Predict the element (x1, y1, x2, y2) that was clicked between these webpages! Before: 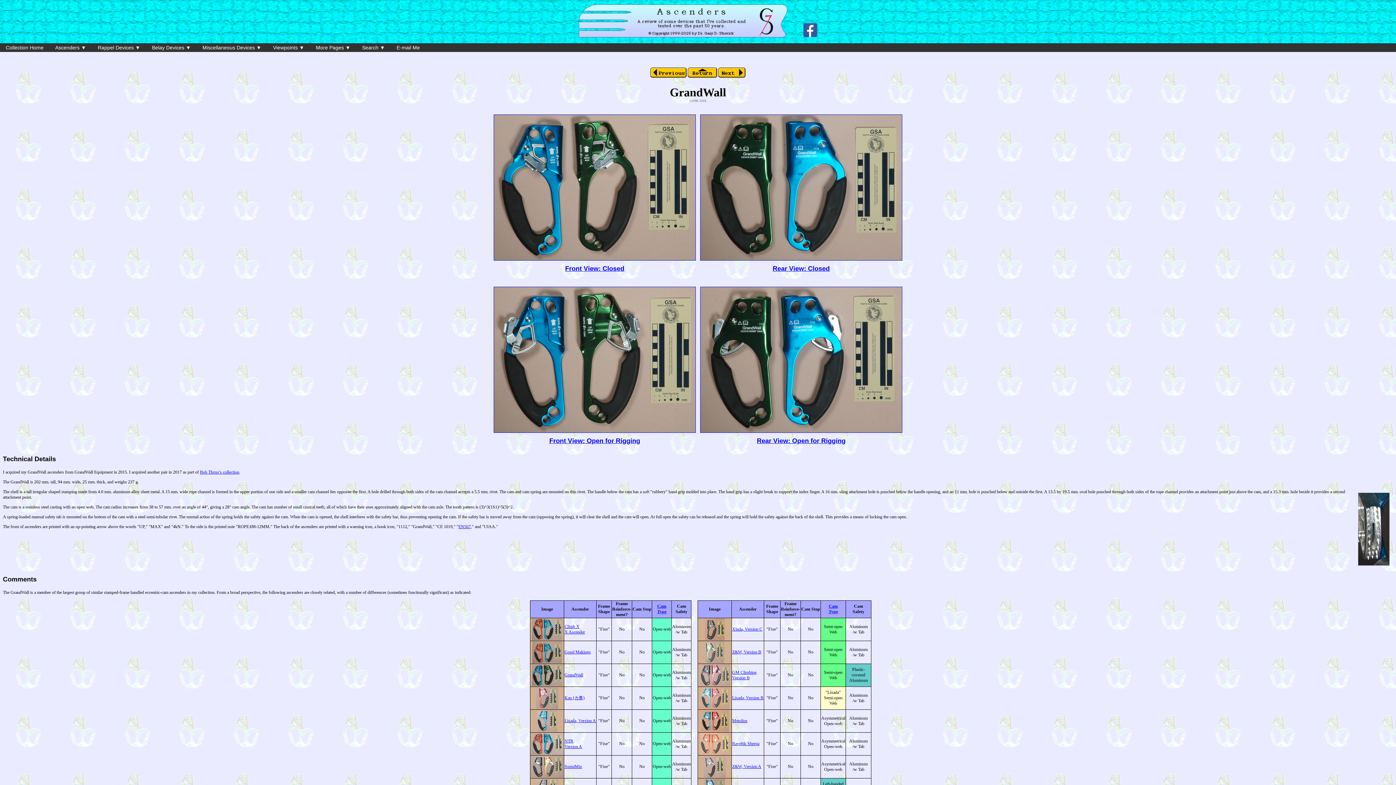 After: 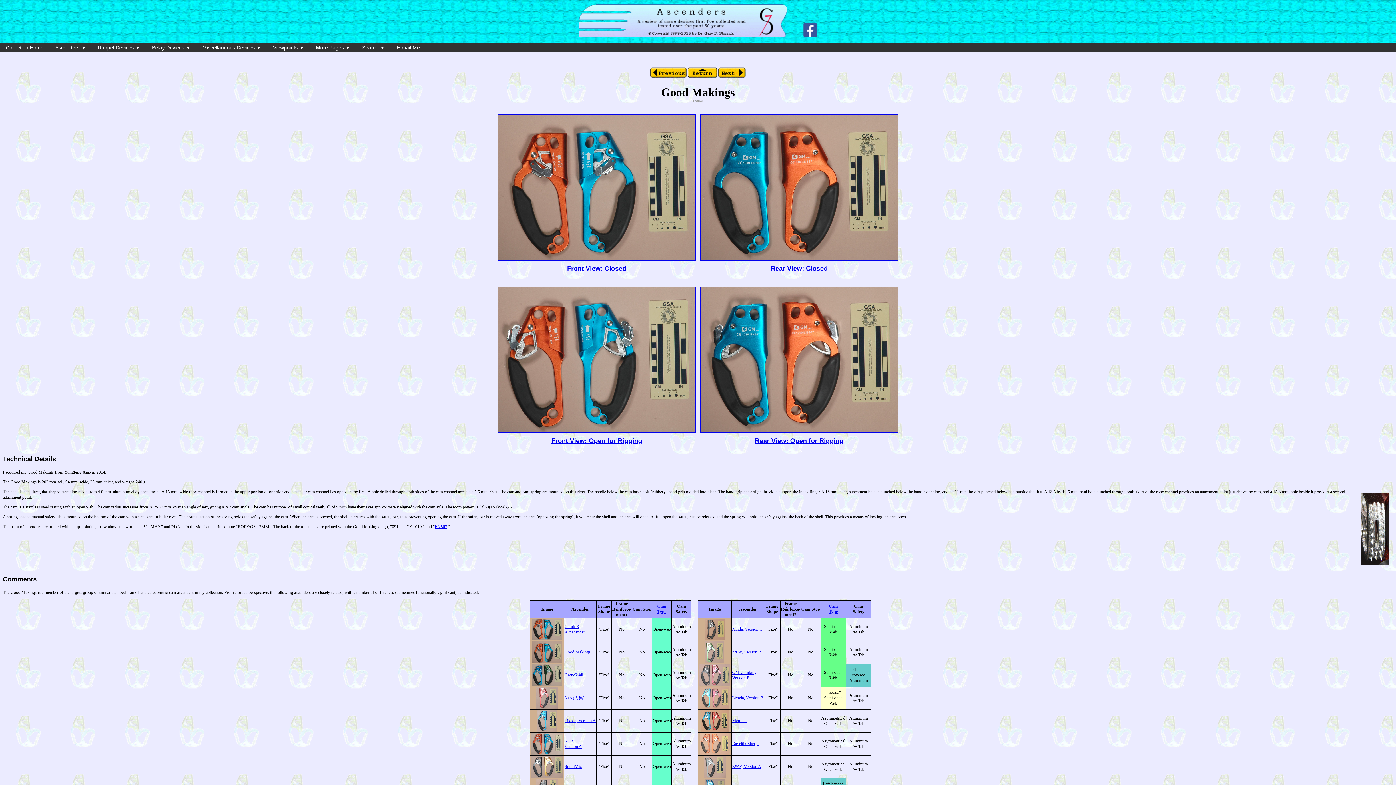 Action: bbox: (564, 649, 590, 654) label: Good Makings